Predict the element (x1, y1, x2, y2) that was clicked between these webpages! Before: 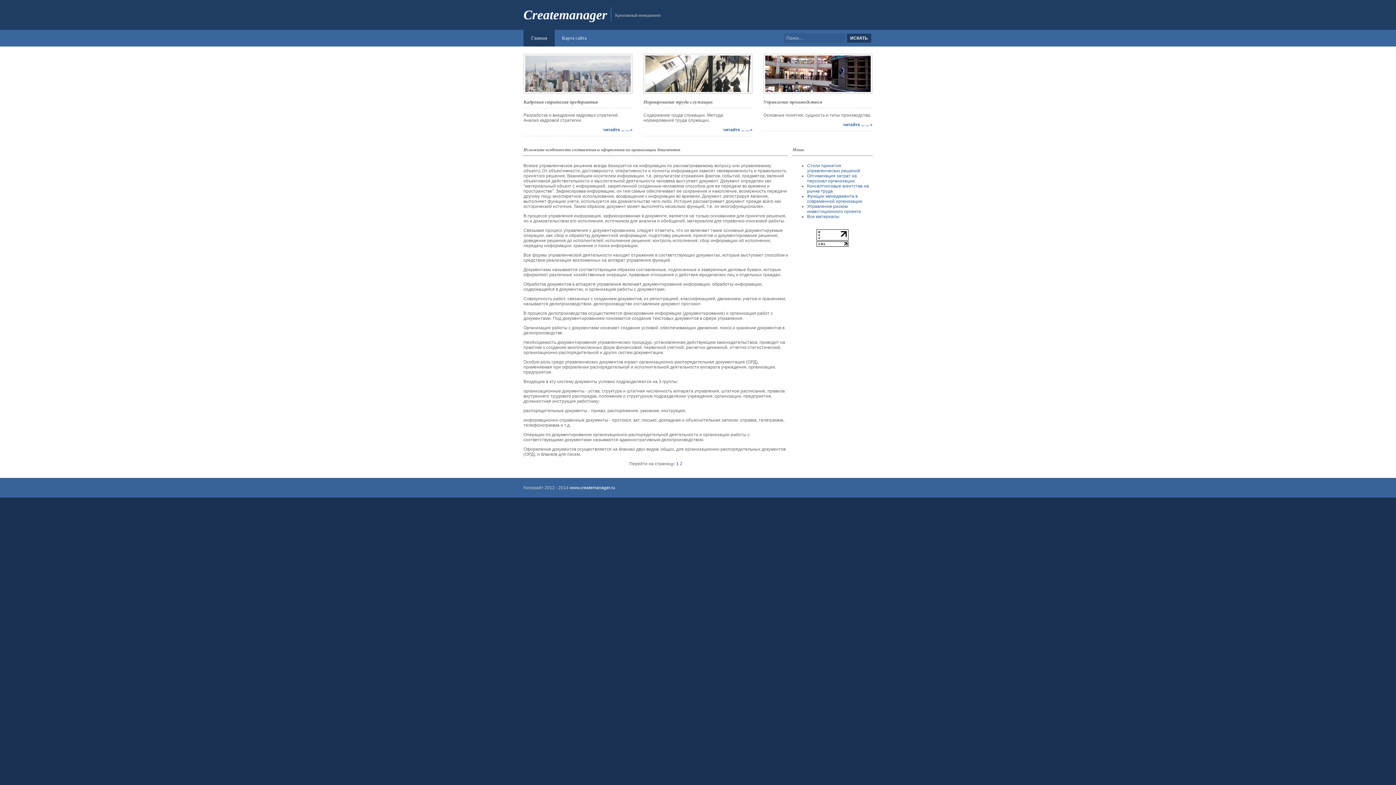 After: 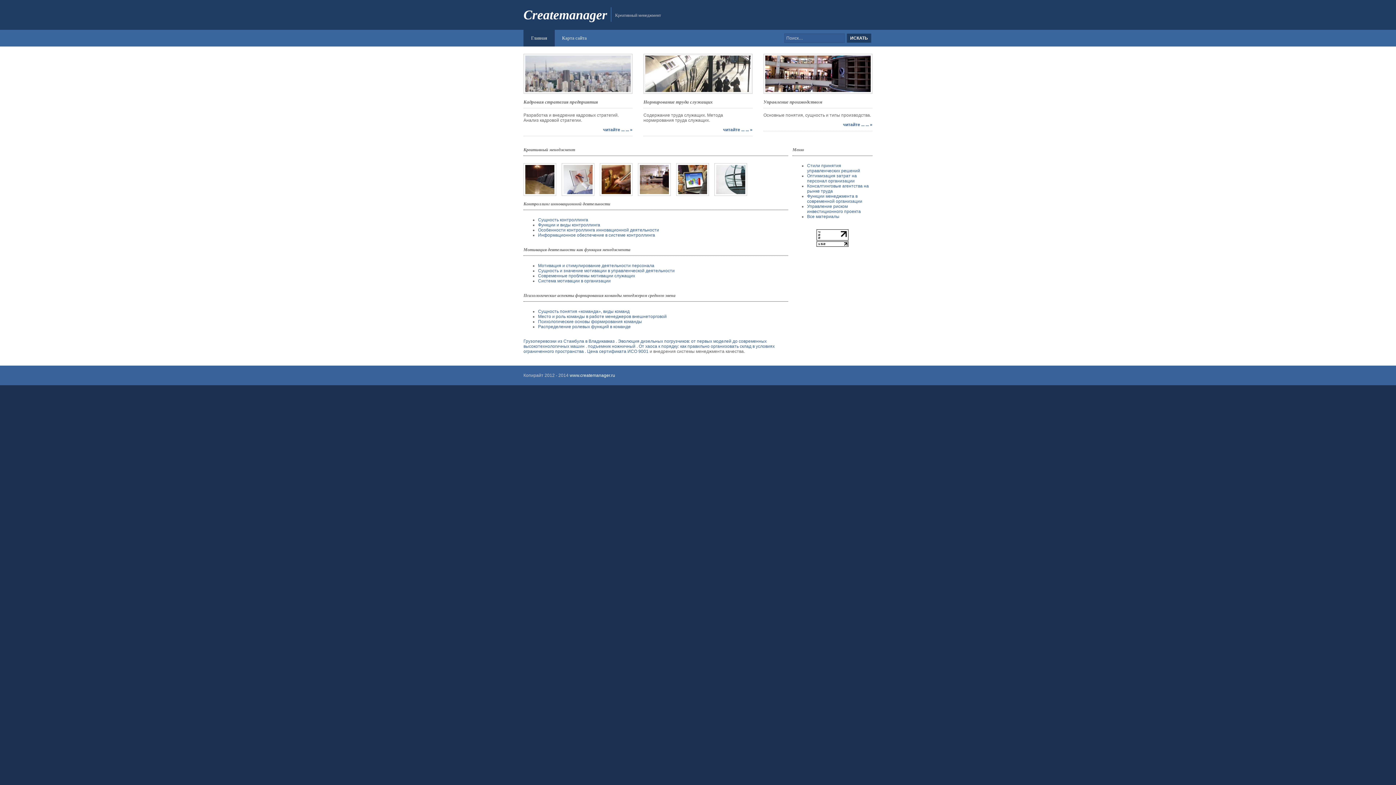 Action: label: Главная bbox: (523, 29, 554, 46)